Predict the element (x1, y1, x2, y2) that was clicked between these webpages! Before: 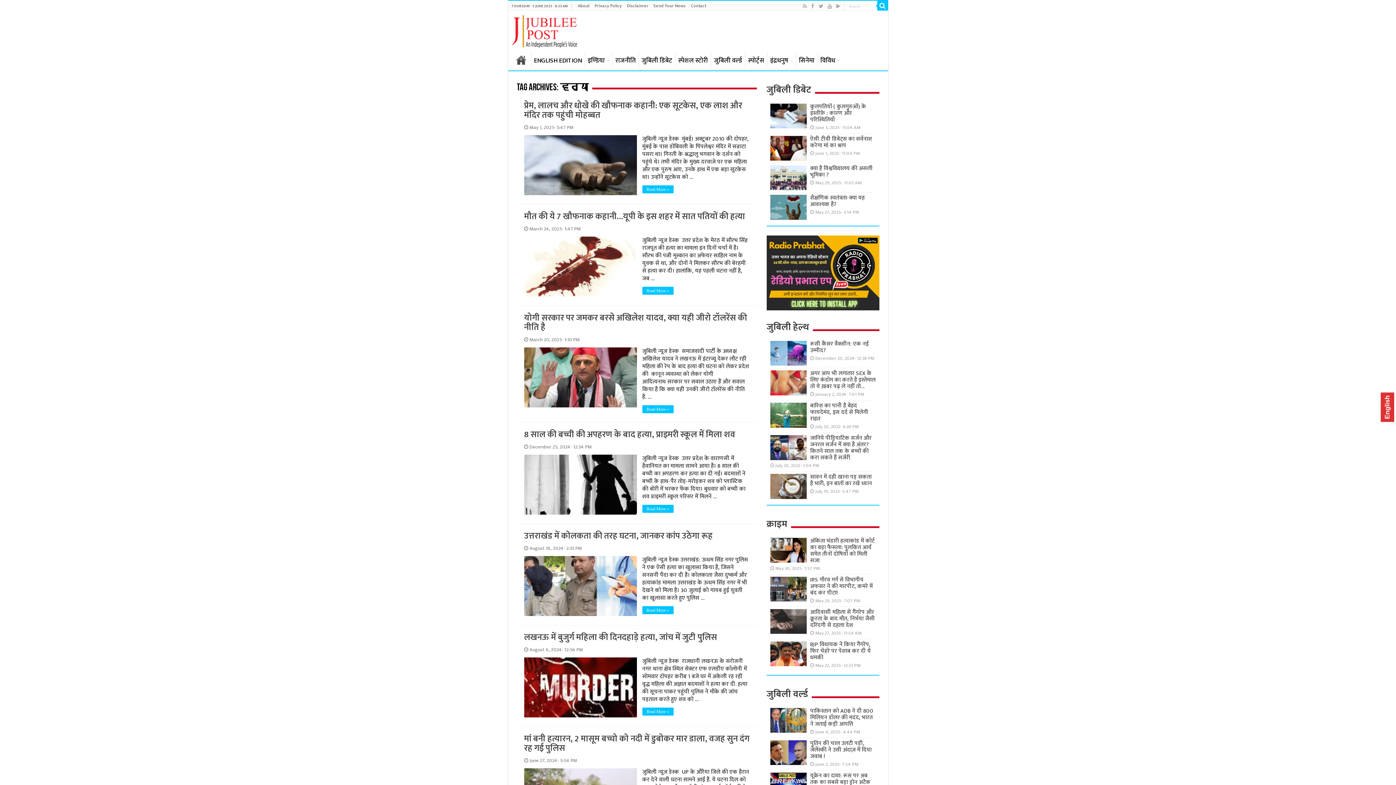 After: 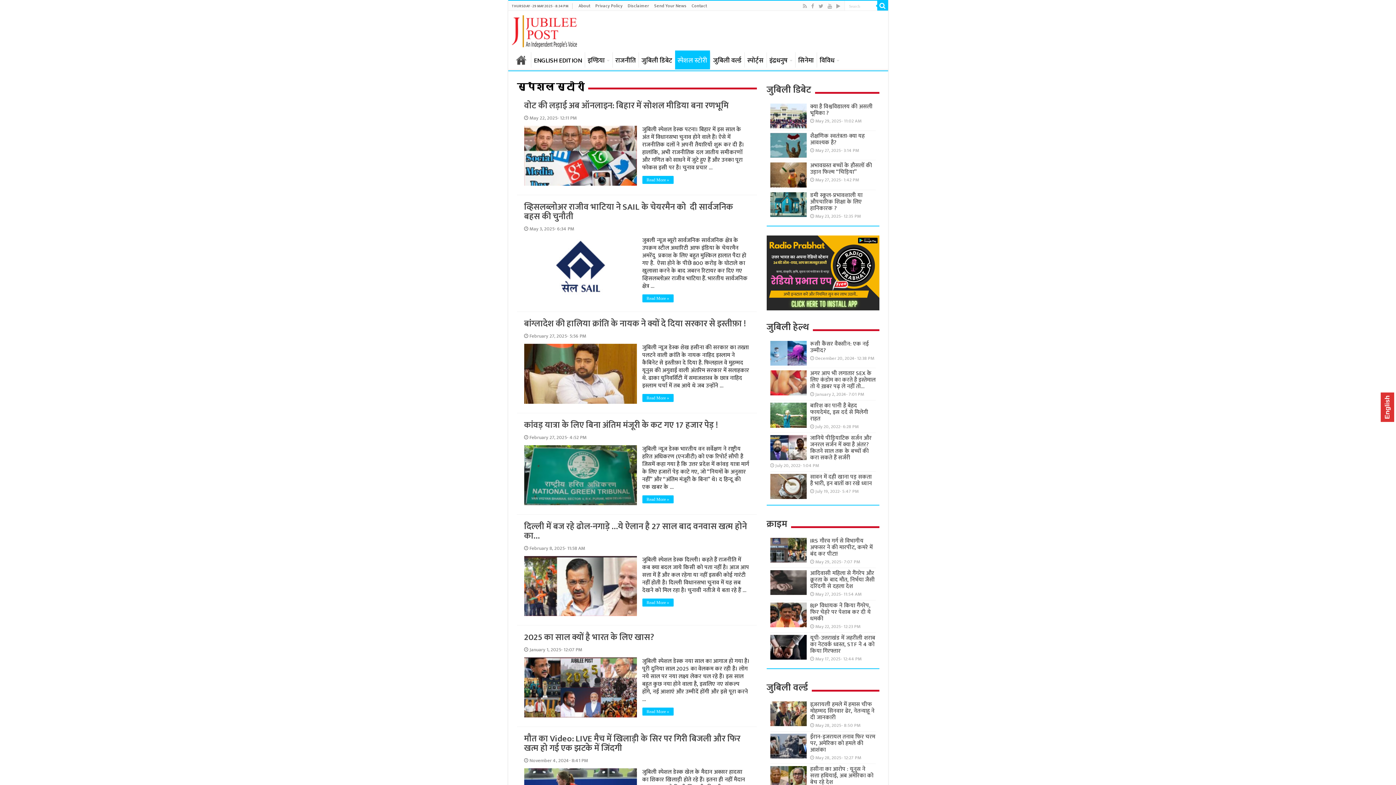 Action: bbox: (675, 52, 710, 67) label: स्पेशल स्टोरी